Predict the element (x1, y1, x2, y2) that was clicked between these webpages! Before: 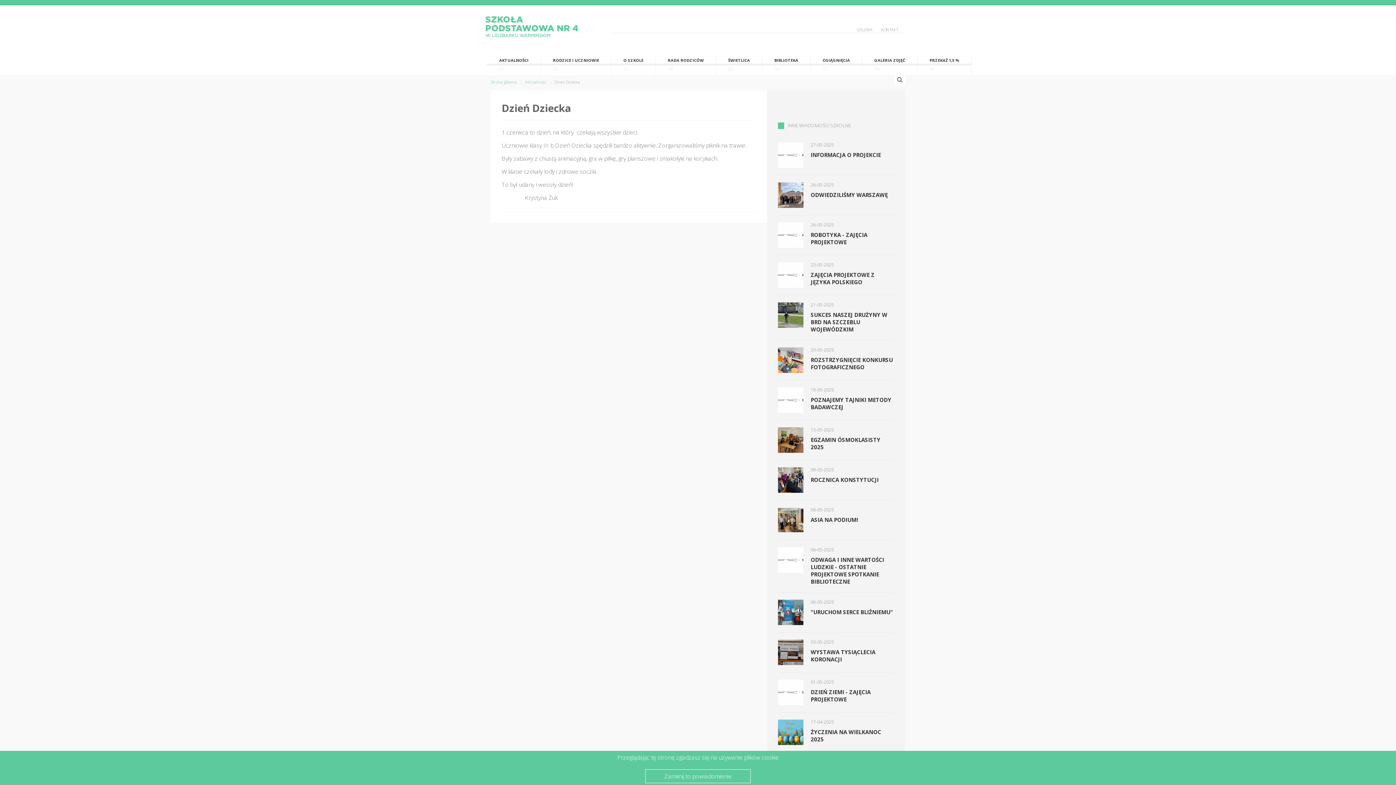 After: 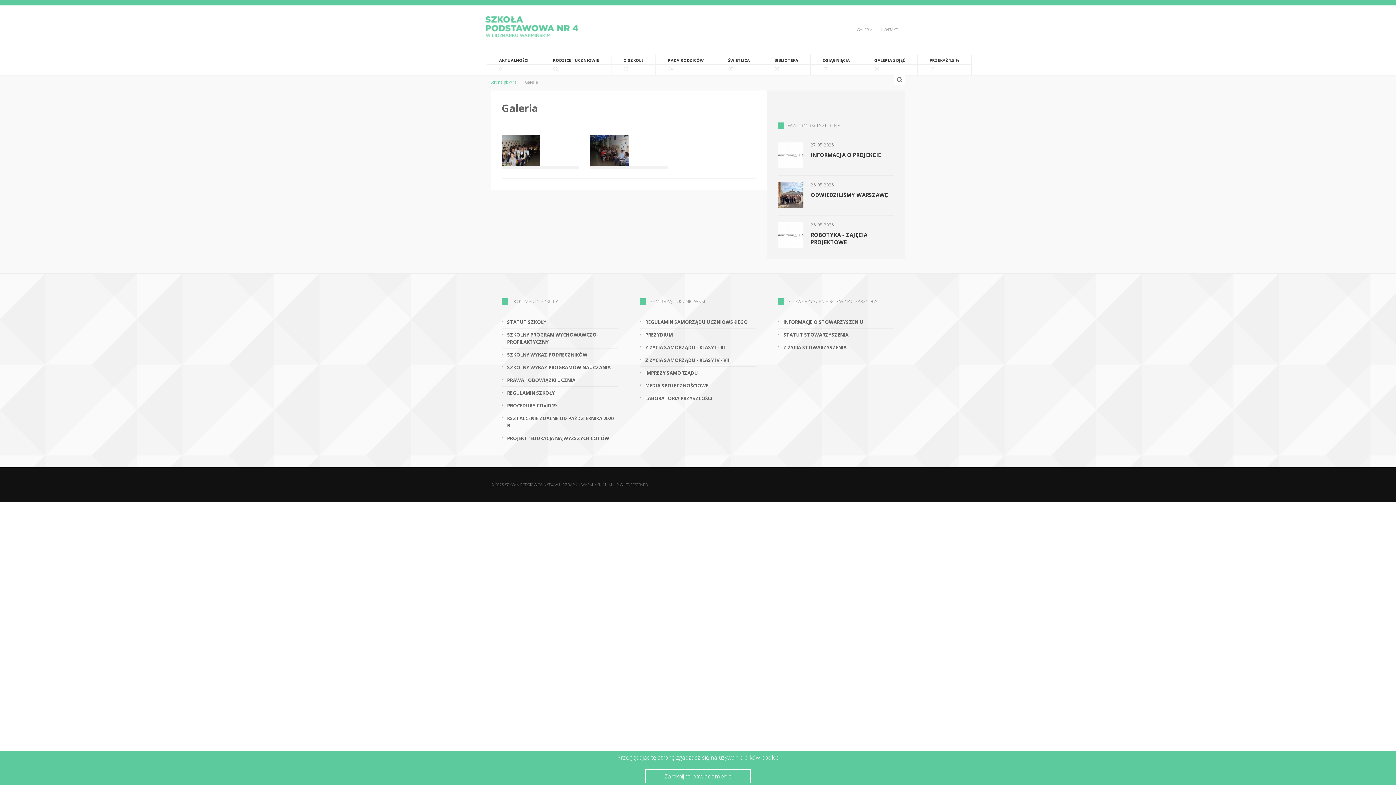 Action: label: GALERIA bbox: (857, 28, 872, 30)